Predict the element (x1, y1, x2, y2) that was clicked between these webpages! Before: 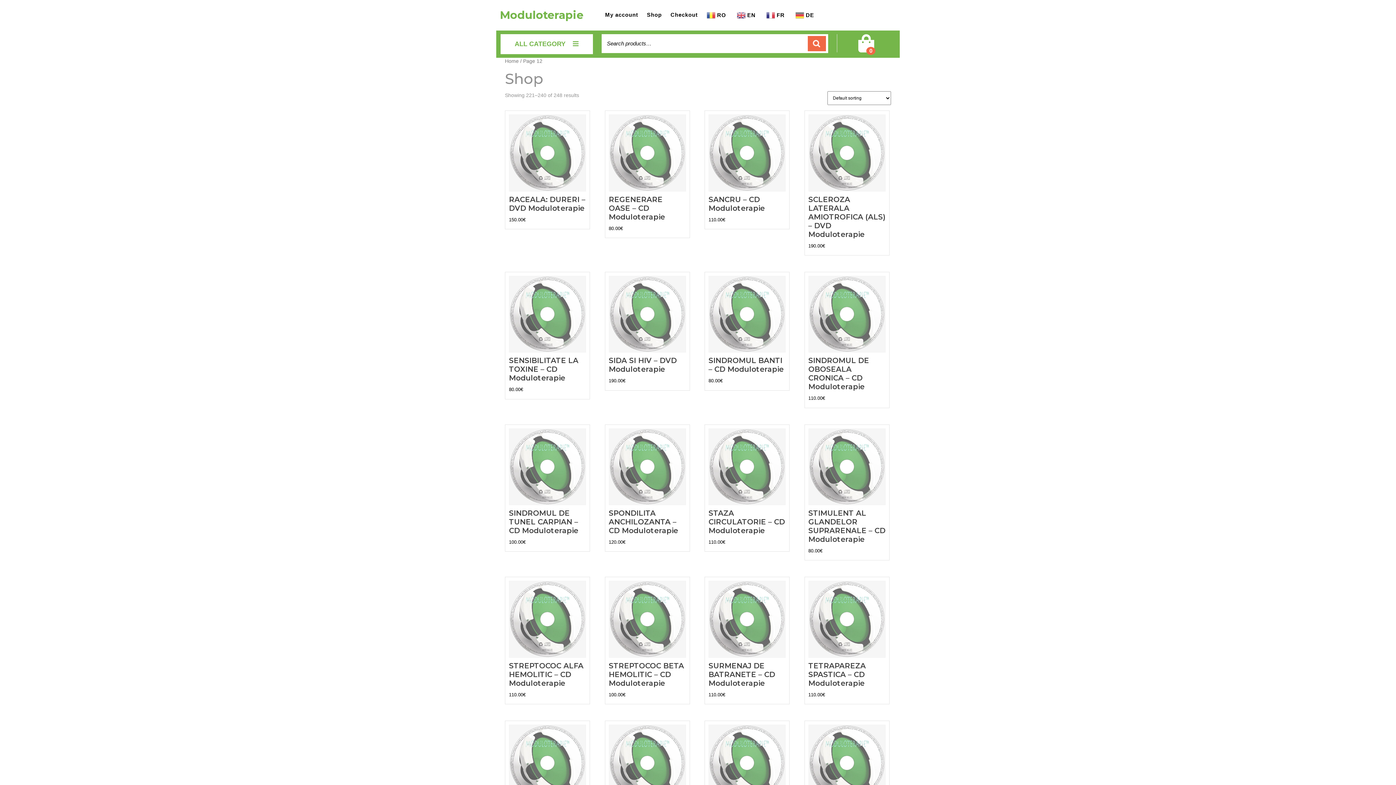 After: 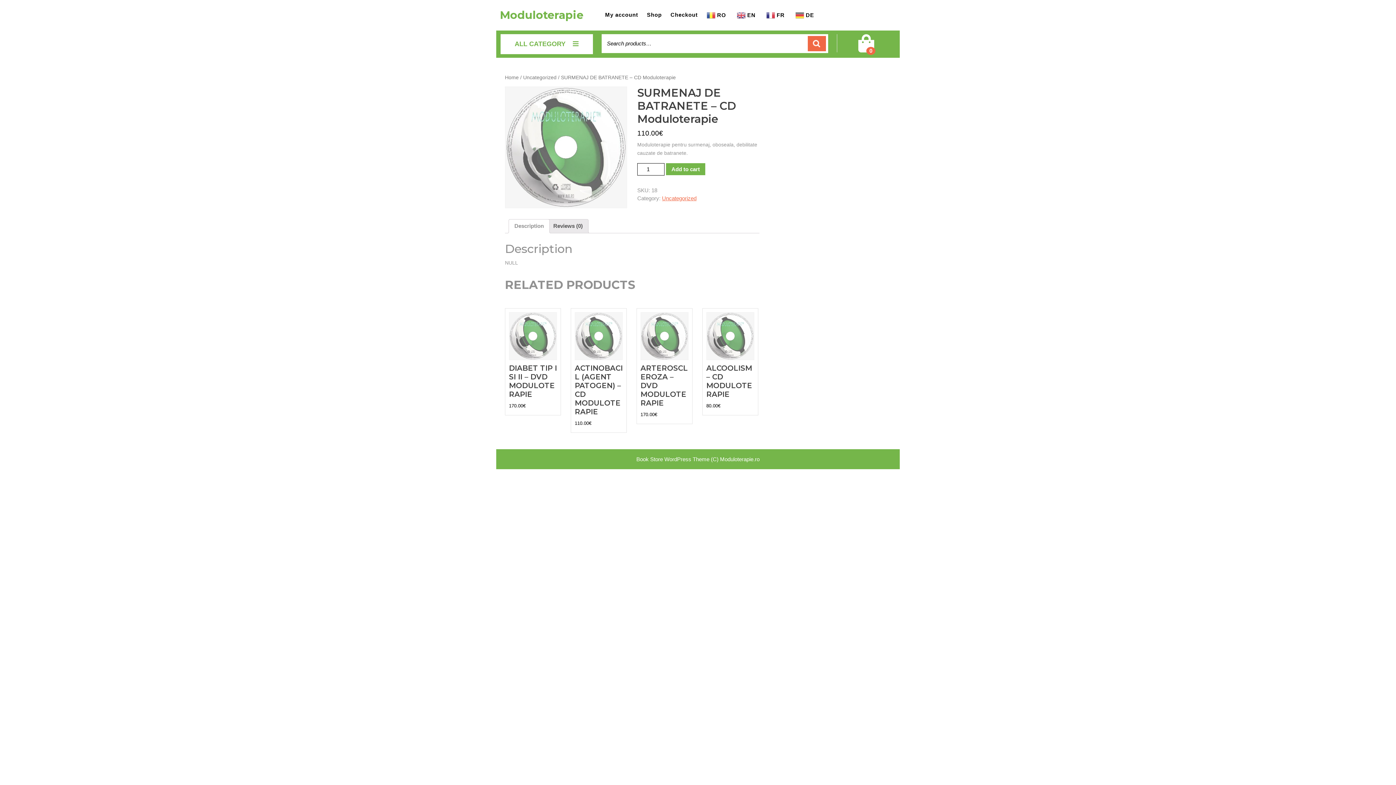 Action: bbox: (708, 581, 785, 698) label: SURMENAJ DE BATRANETE – CD Moduloterapie
110.00€